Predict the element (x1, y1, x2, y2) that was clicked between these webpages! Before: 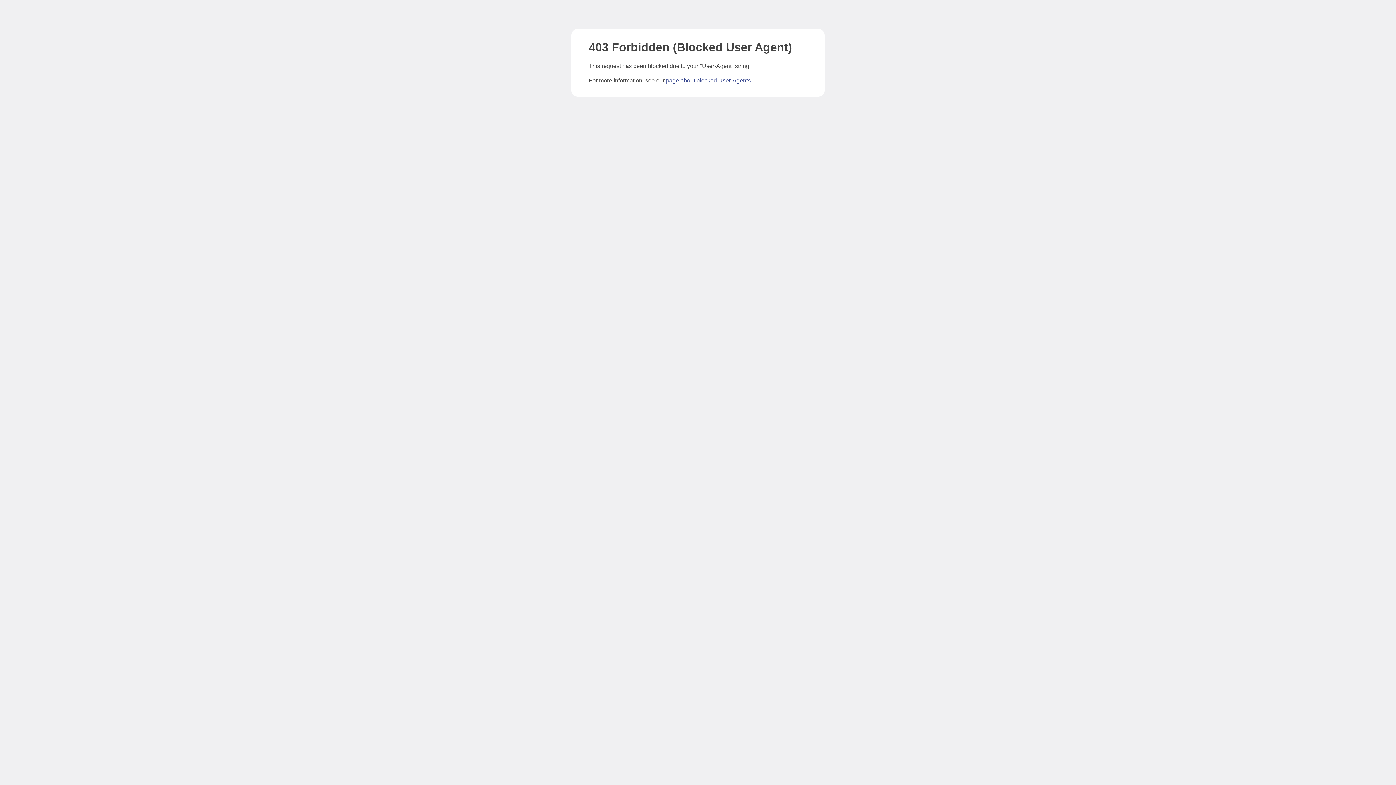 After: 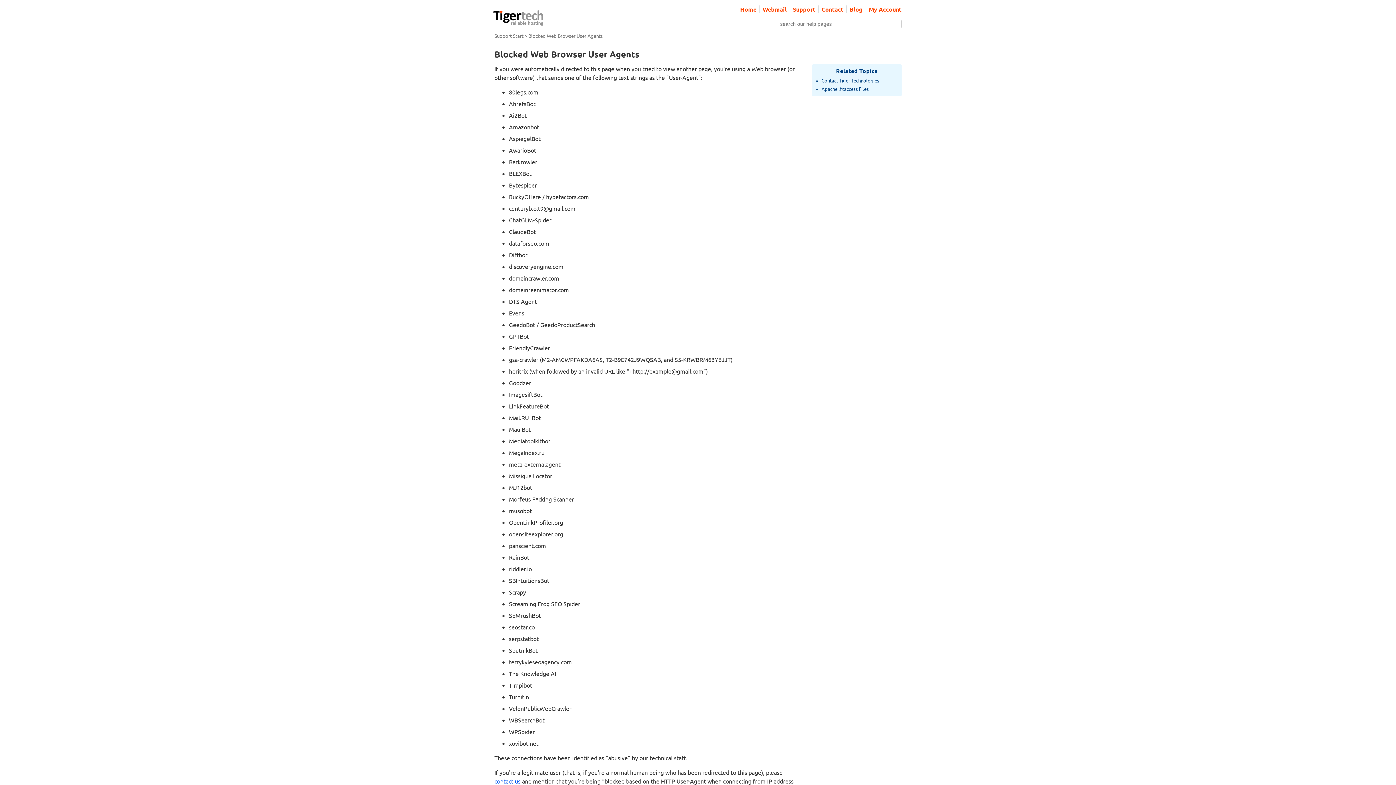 Action: bbox: (666, 77, 750, 83) label: page about blocked User-Agents